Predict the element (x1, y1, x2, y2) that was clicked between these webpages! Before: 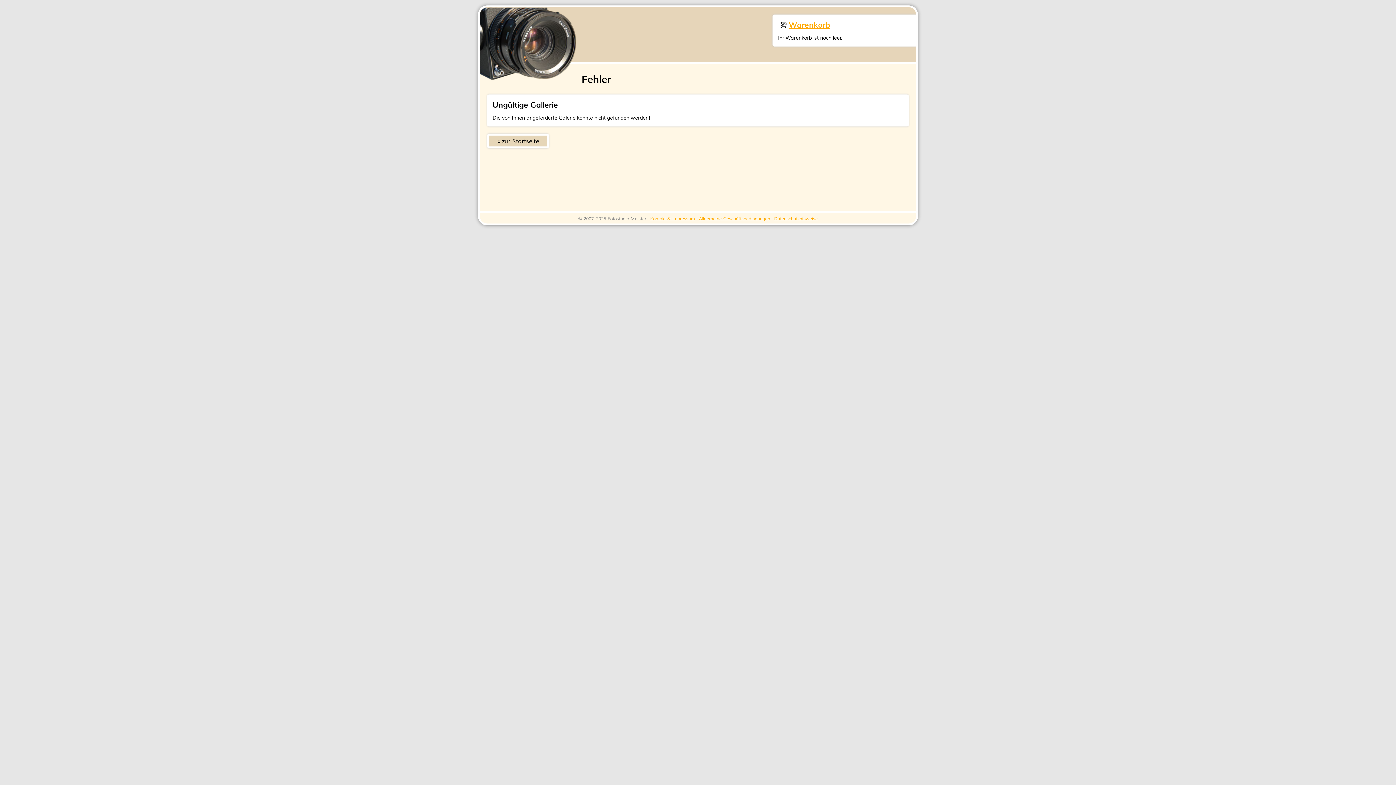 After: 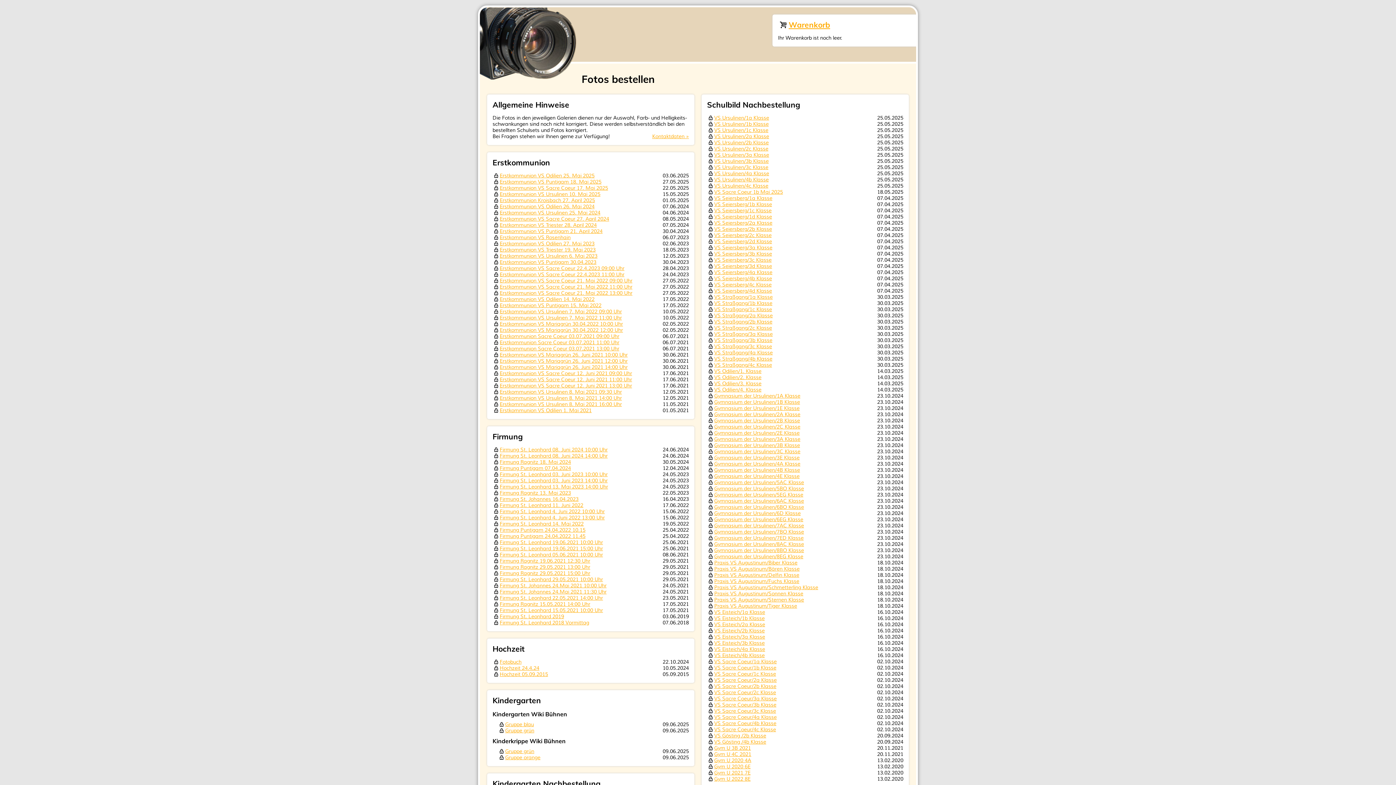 Action: bbox: (487, 133, 549, 148) label: zur Startseite